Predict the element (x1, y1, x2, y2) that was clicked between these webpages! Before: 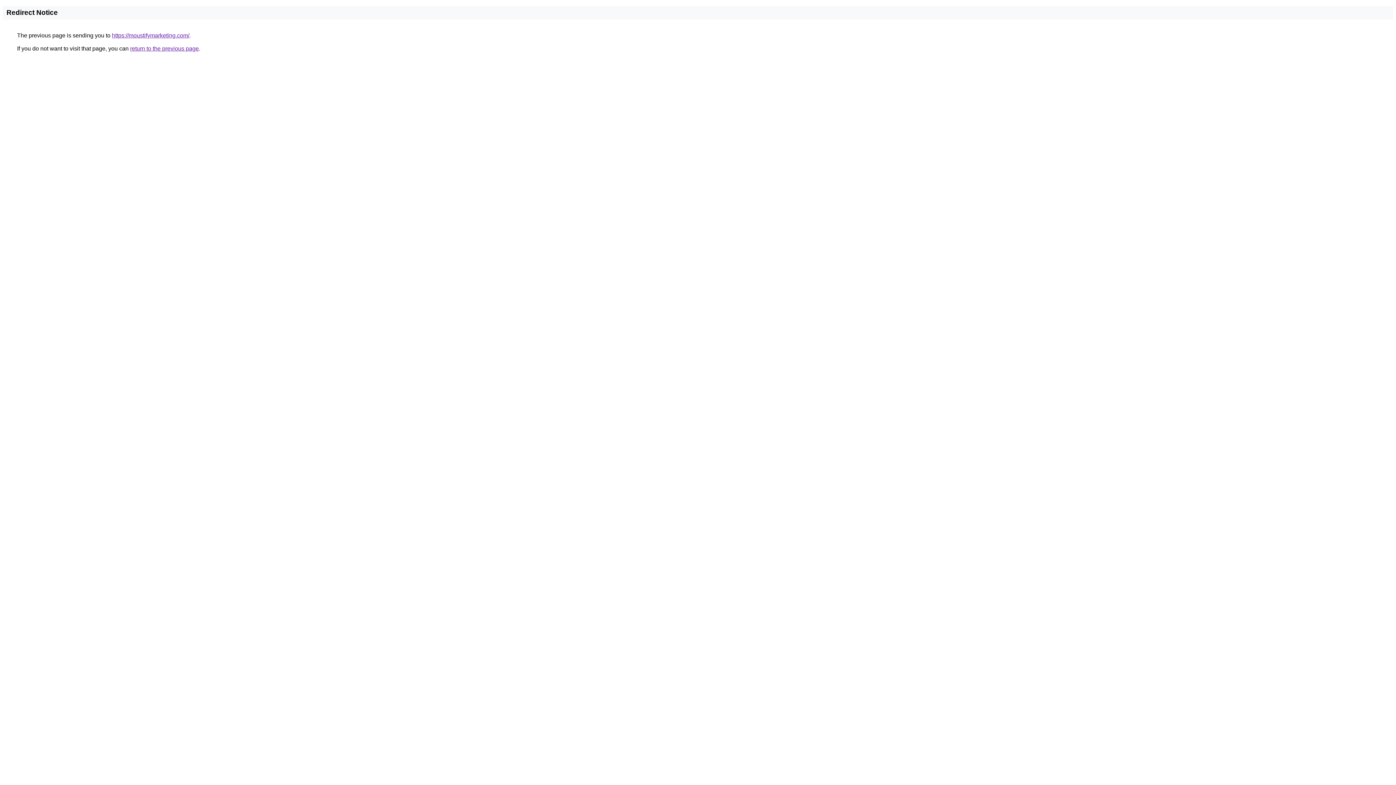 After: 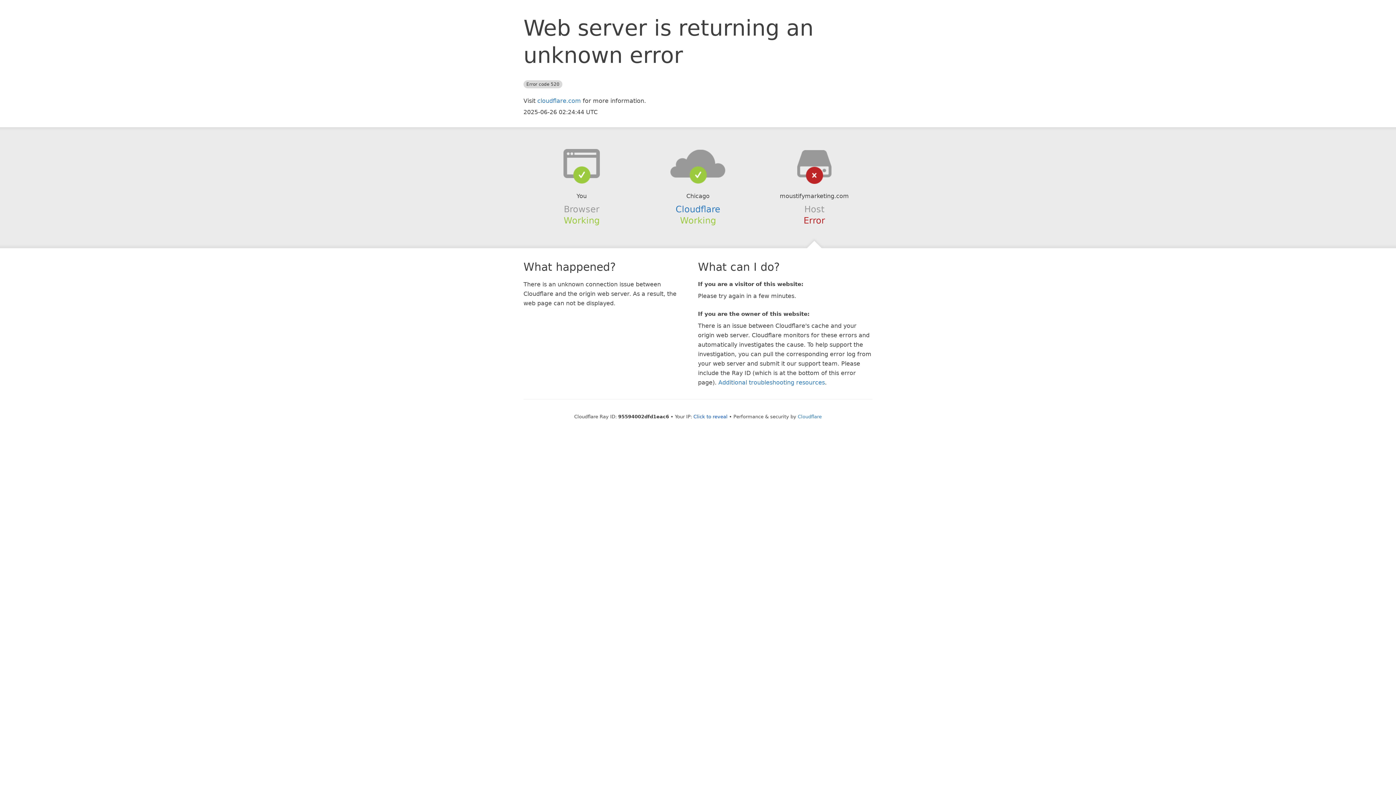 Action: bbox: (112, 32, 189, 38) label: https://moustifymarketing.com/